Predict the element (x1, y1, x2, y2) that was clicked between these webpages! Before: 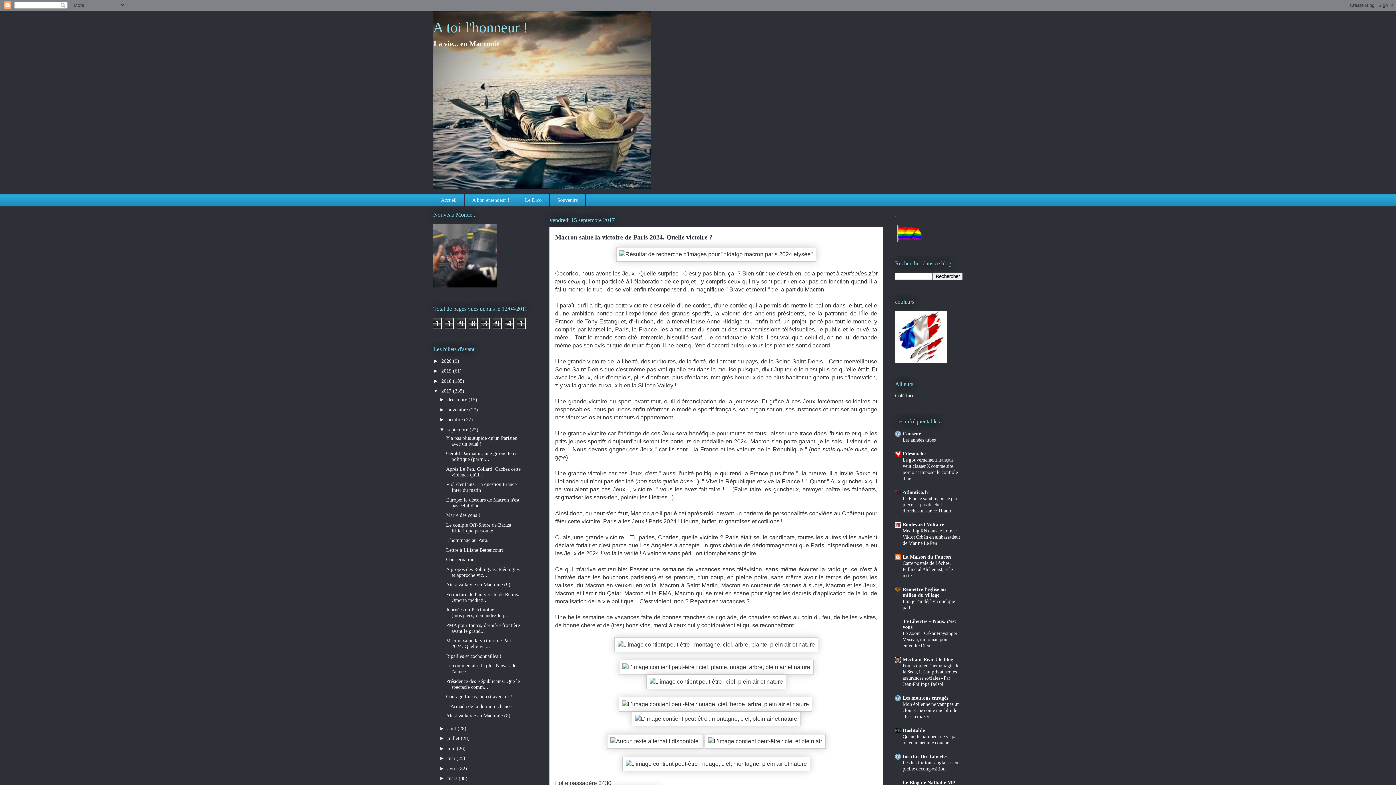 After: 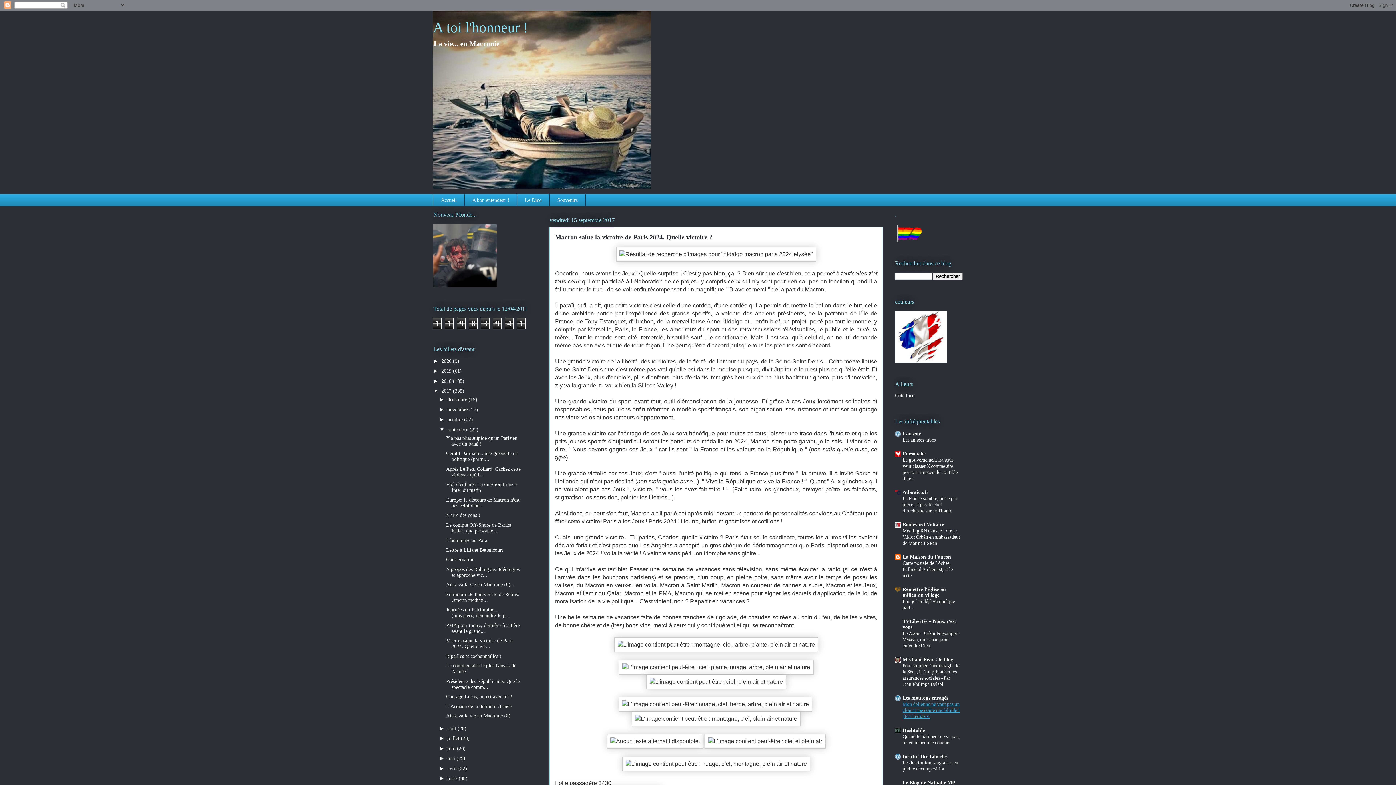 Action: bbox: (902, 701, 960, 719) label: Mon éolienne ne vaut pas un clou et me coûte une blinde ! | Par Lediazec